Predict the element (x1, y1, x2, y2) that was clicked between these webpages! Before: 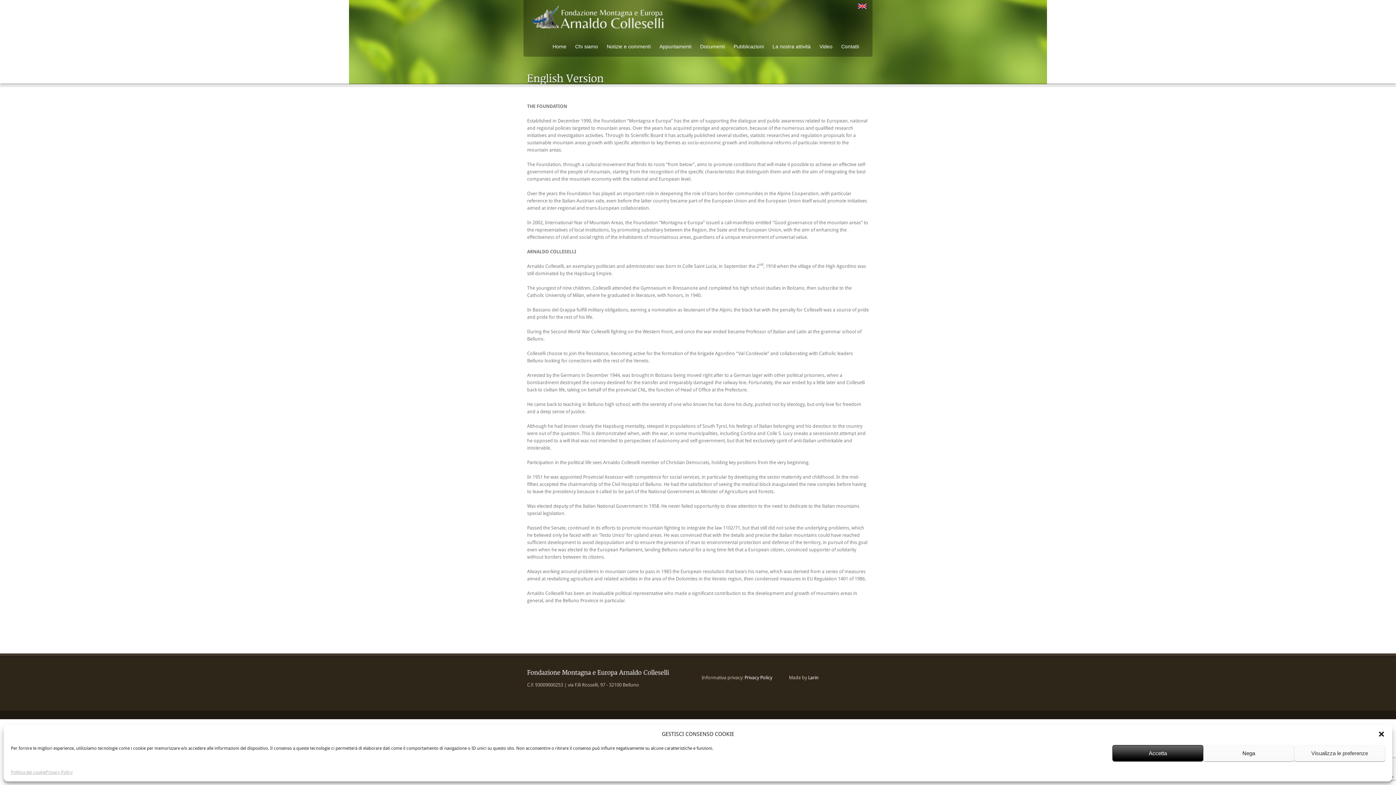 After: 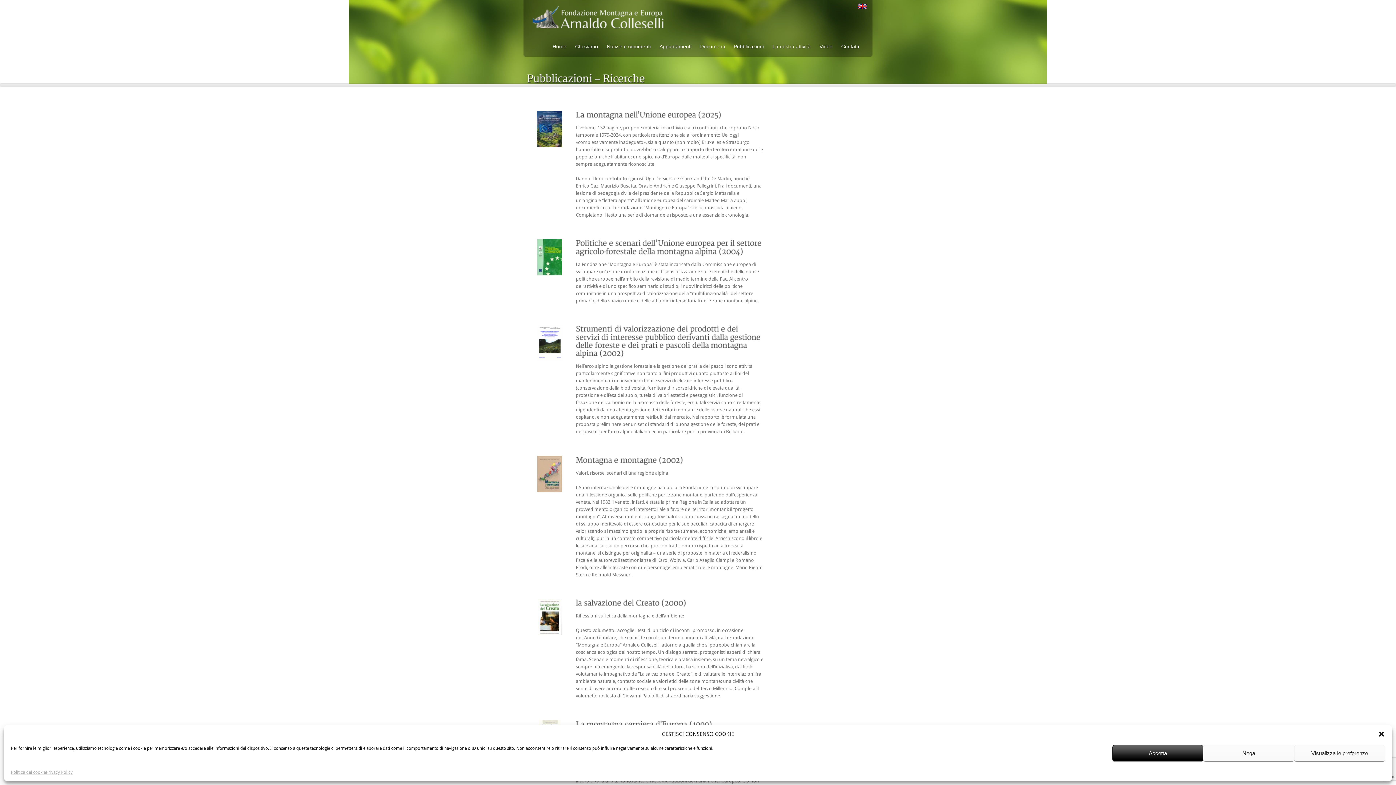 Action: bbox: (729, 42, 768, 50) label: Pubblicazioni